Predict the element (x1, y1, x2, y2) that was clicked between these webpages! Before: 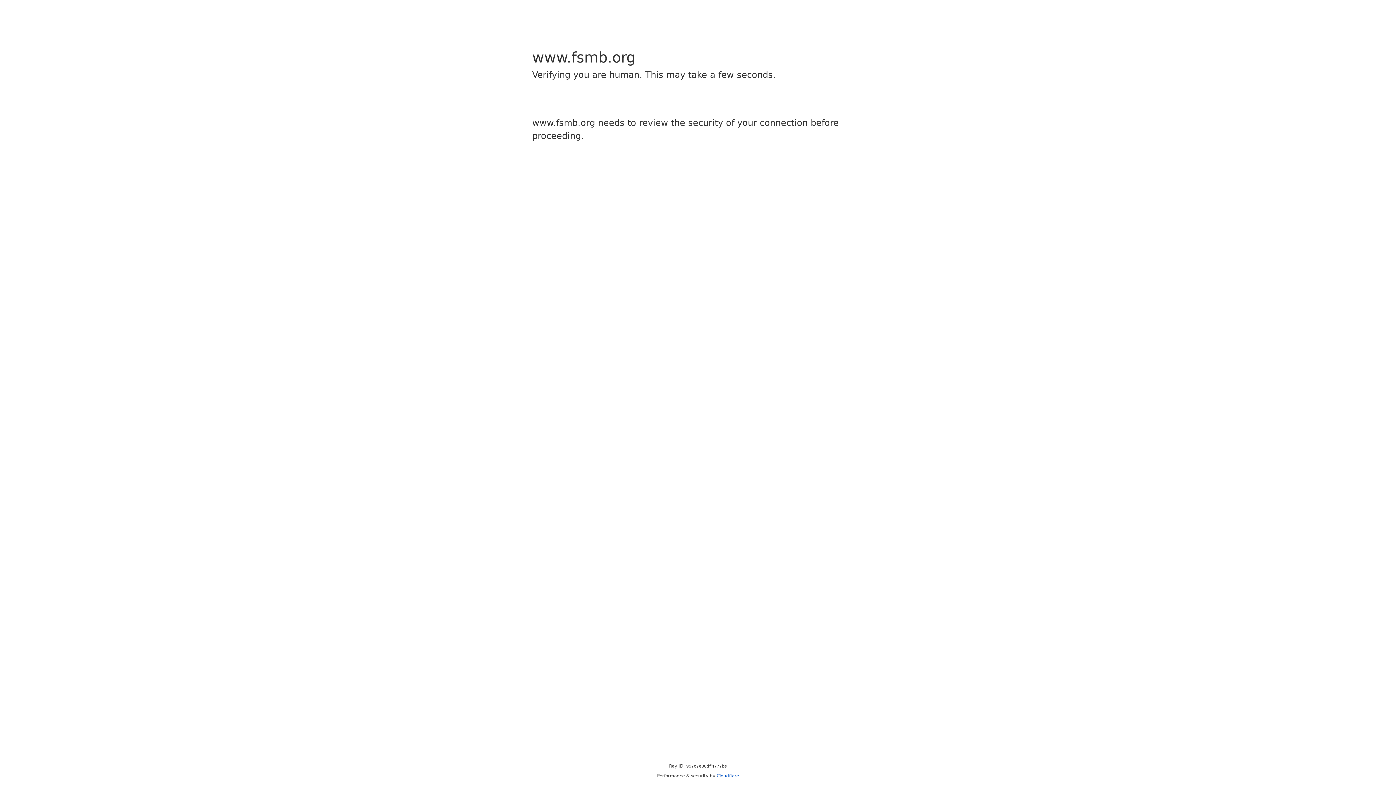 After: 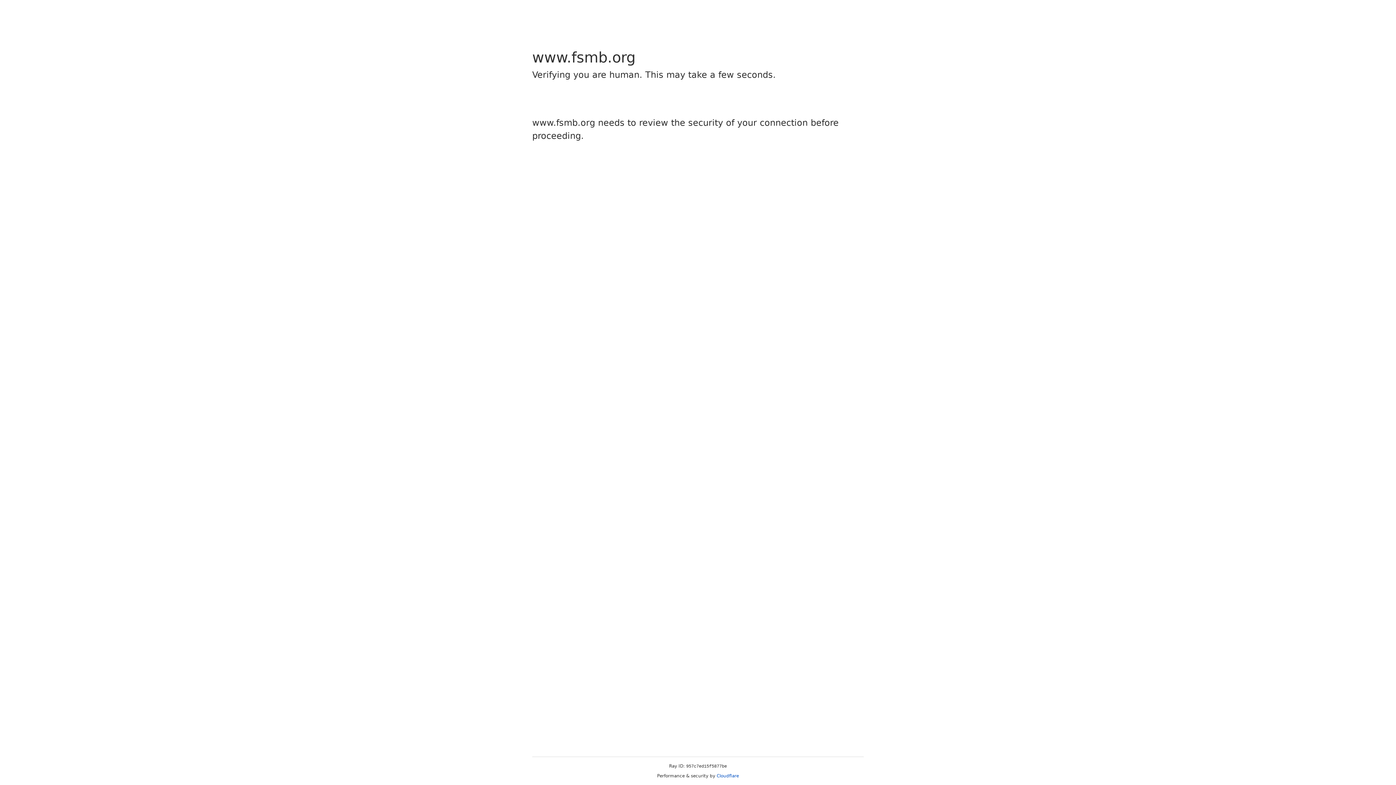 Action: label: Cloudflare bbox: (716, 773, 739, 778)